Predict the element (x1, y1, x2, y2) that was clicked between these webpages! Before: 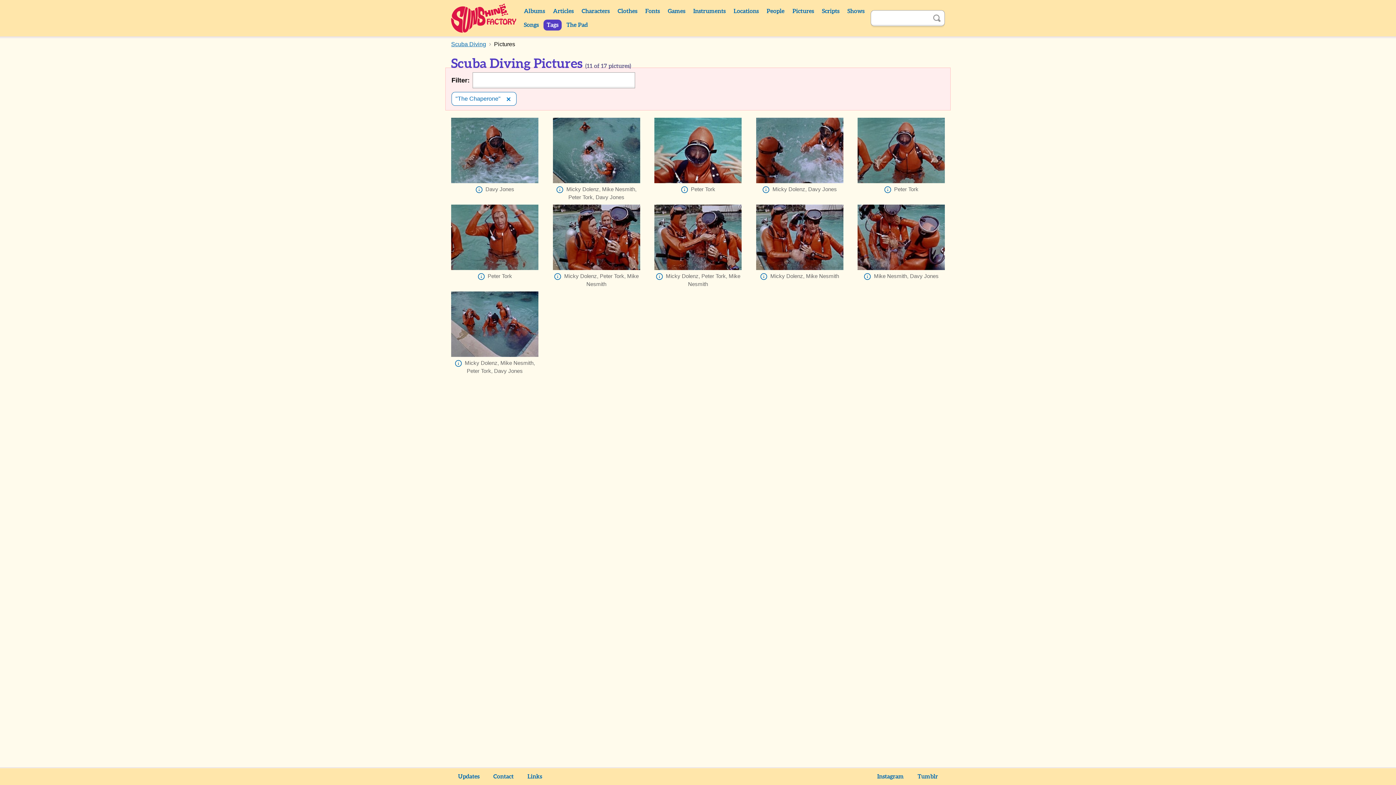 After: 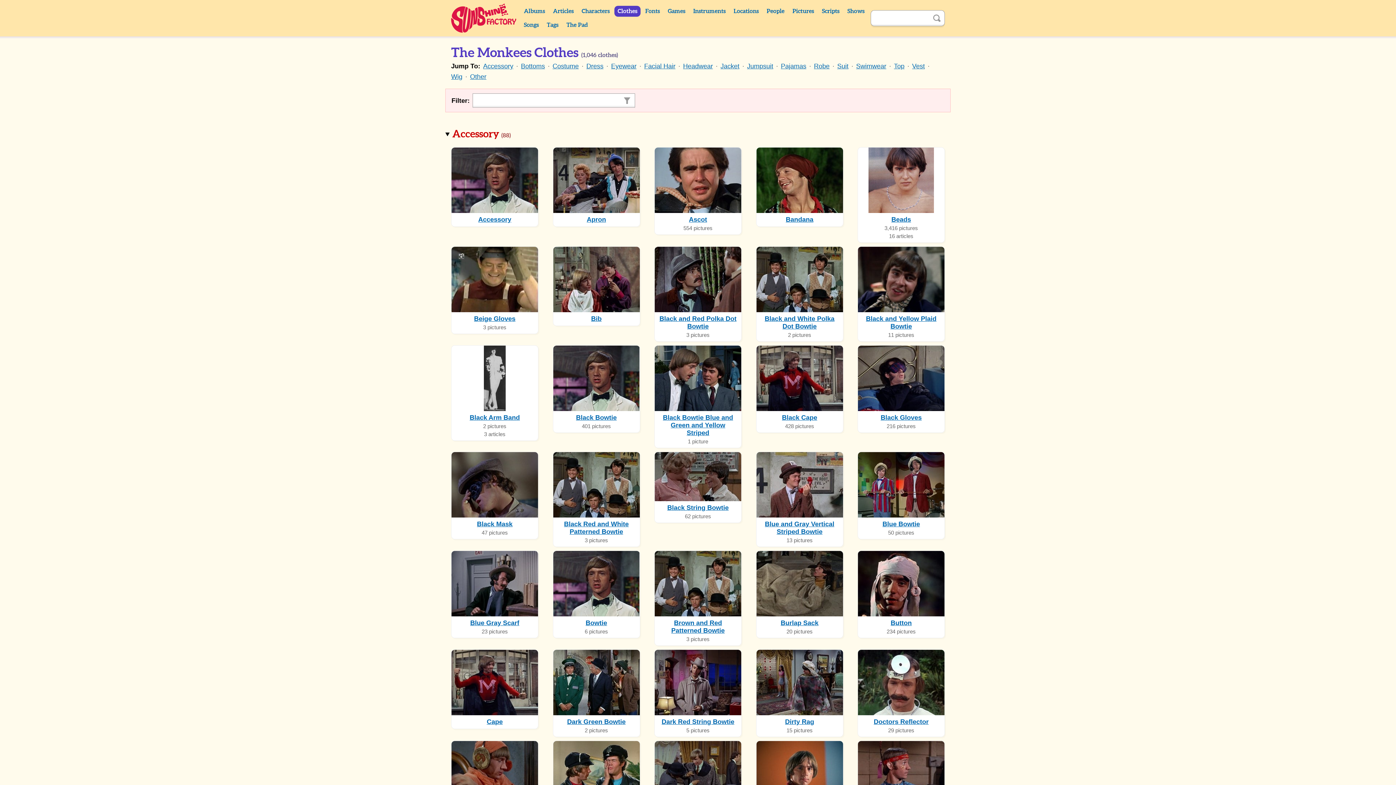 Action: bbox: (614, 5, 640, 16) label: Clothes